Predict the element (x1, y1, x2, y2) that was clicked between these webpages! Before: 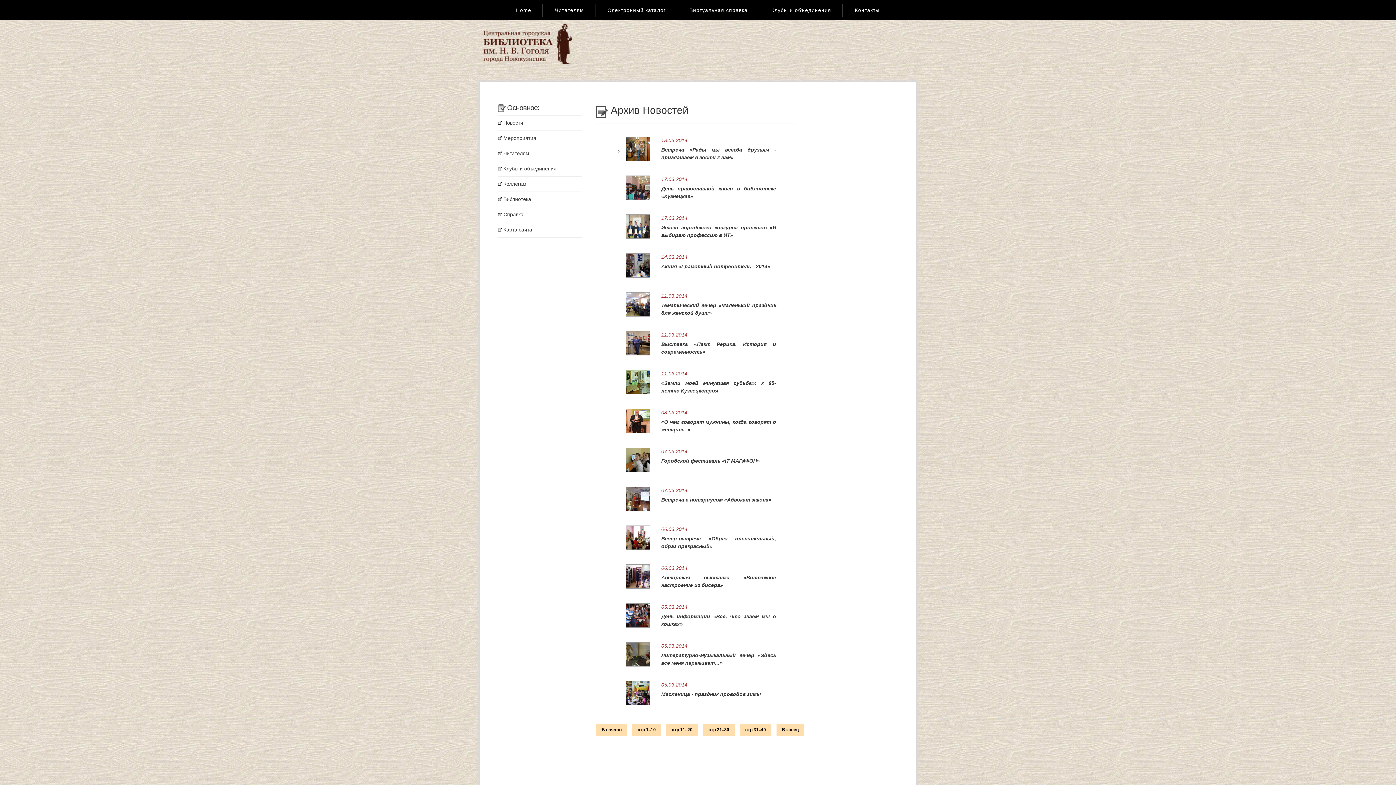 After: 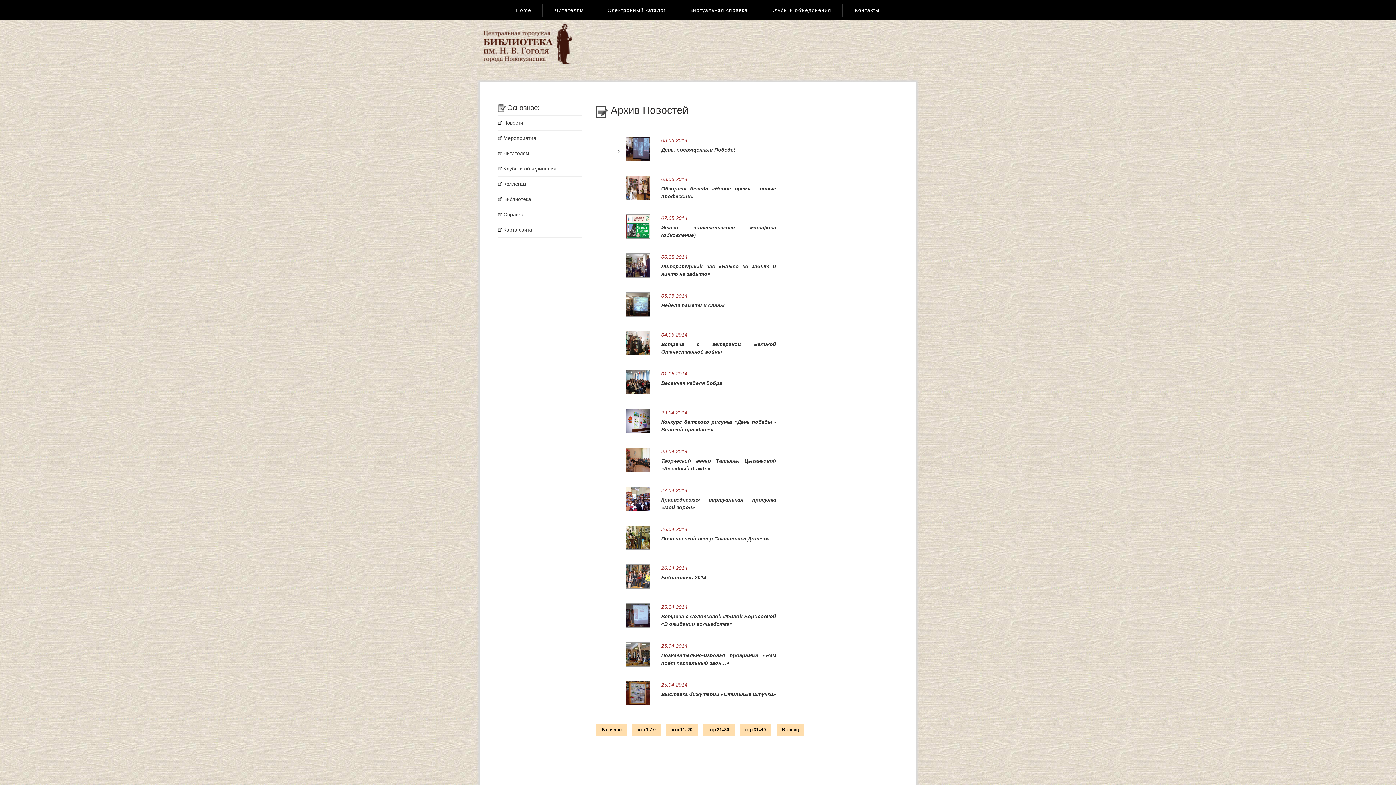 Action: bbox: (498, 120, 523, 125) label: Новости